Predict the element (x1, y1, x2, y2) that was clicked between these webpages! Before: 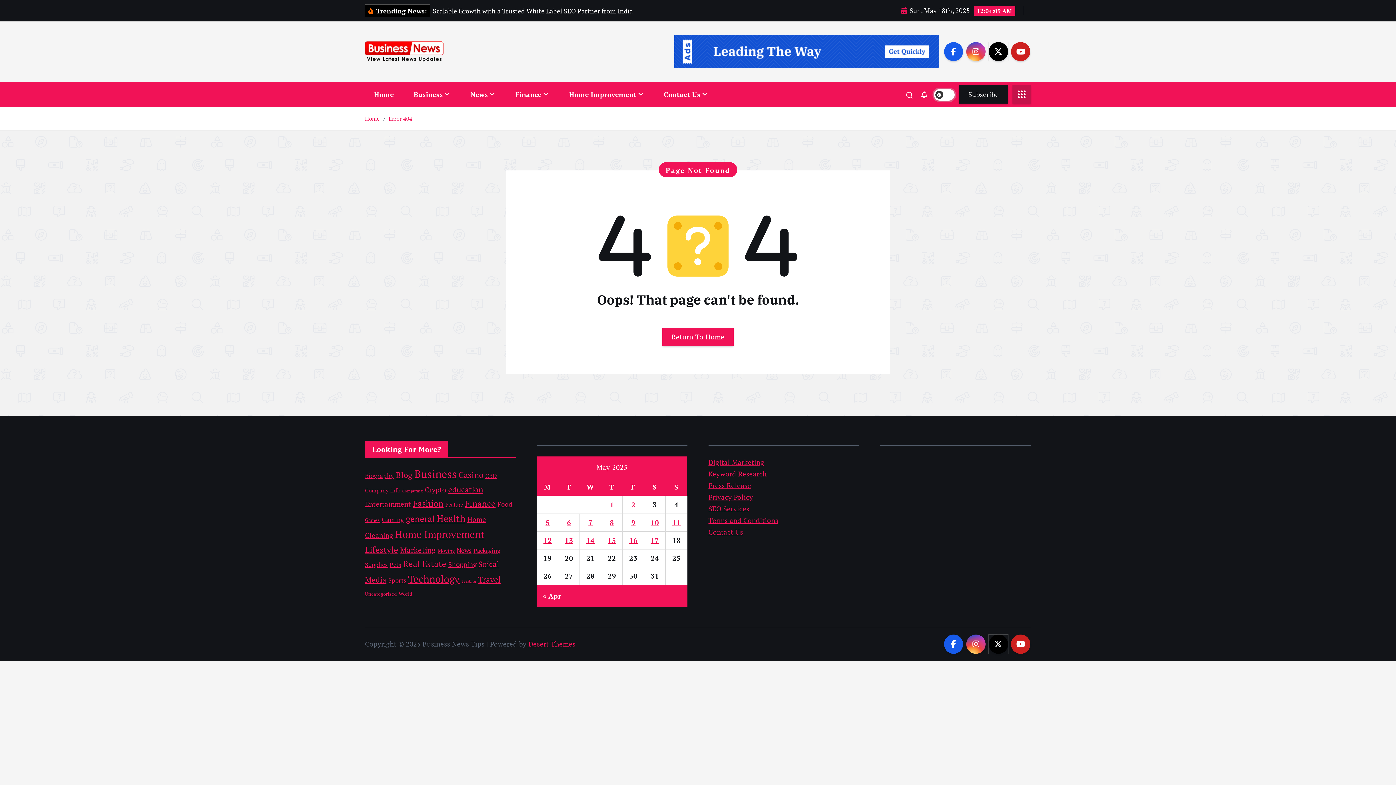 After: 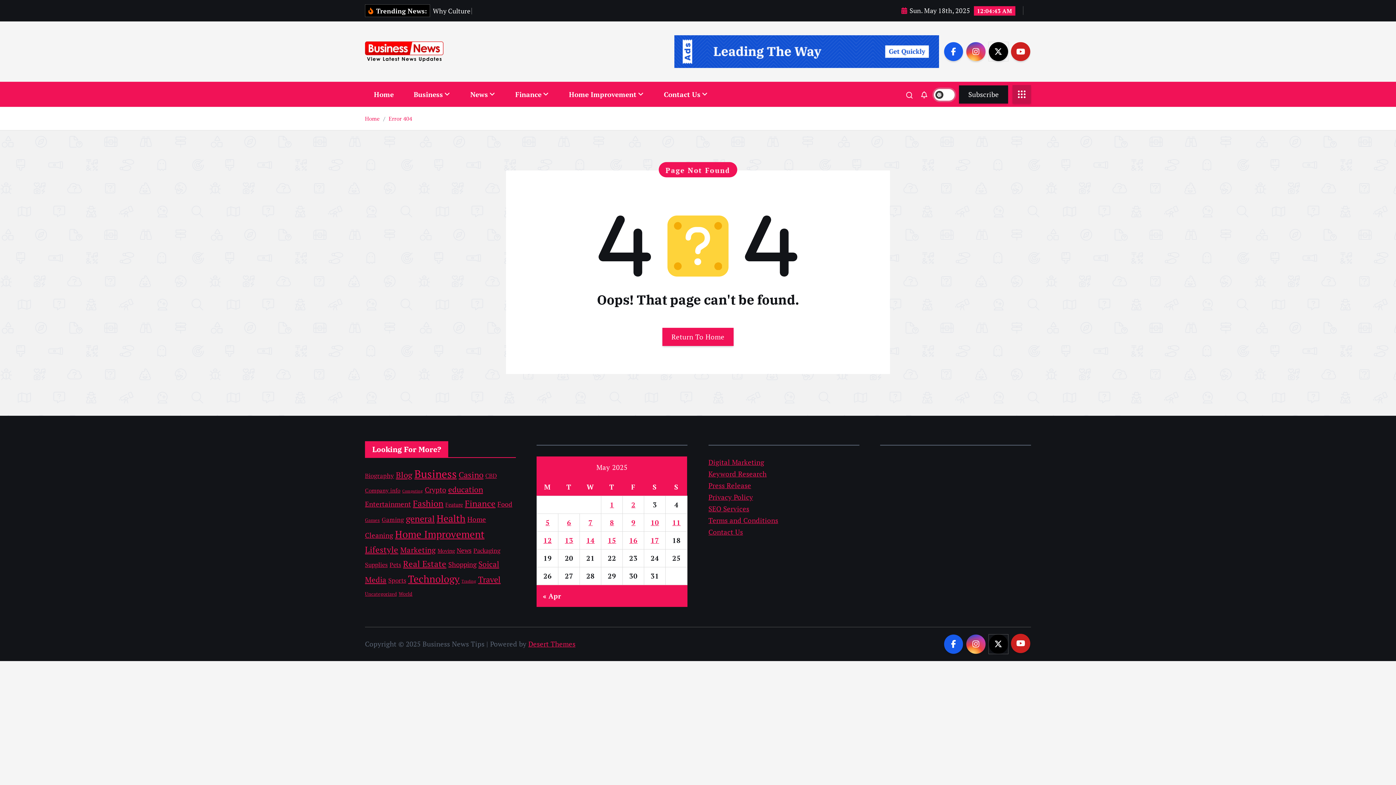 Action: bbox: (1011, 634, 1030, 654)